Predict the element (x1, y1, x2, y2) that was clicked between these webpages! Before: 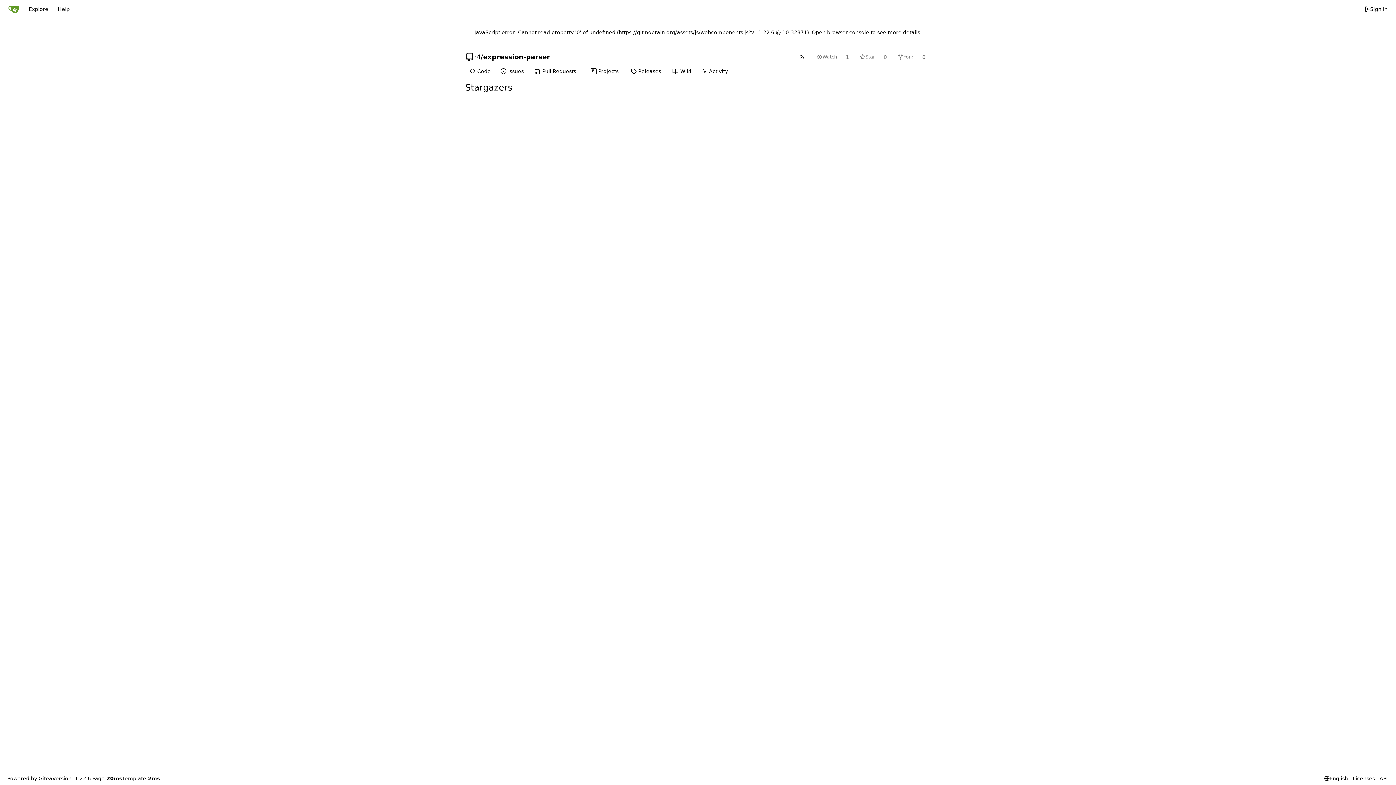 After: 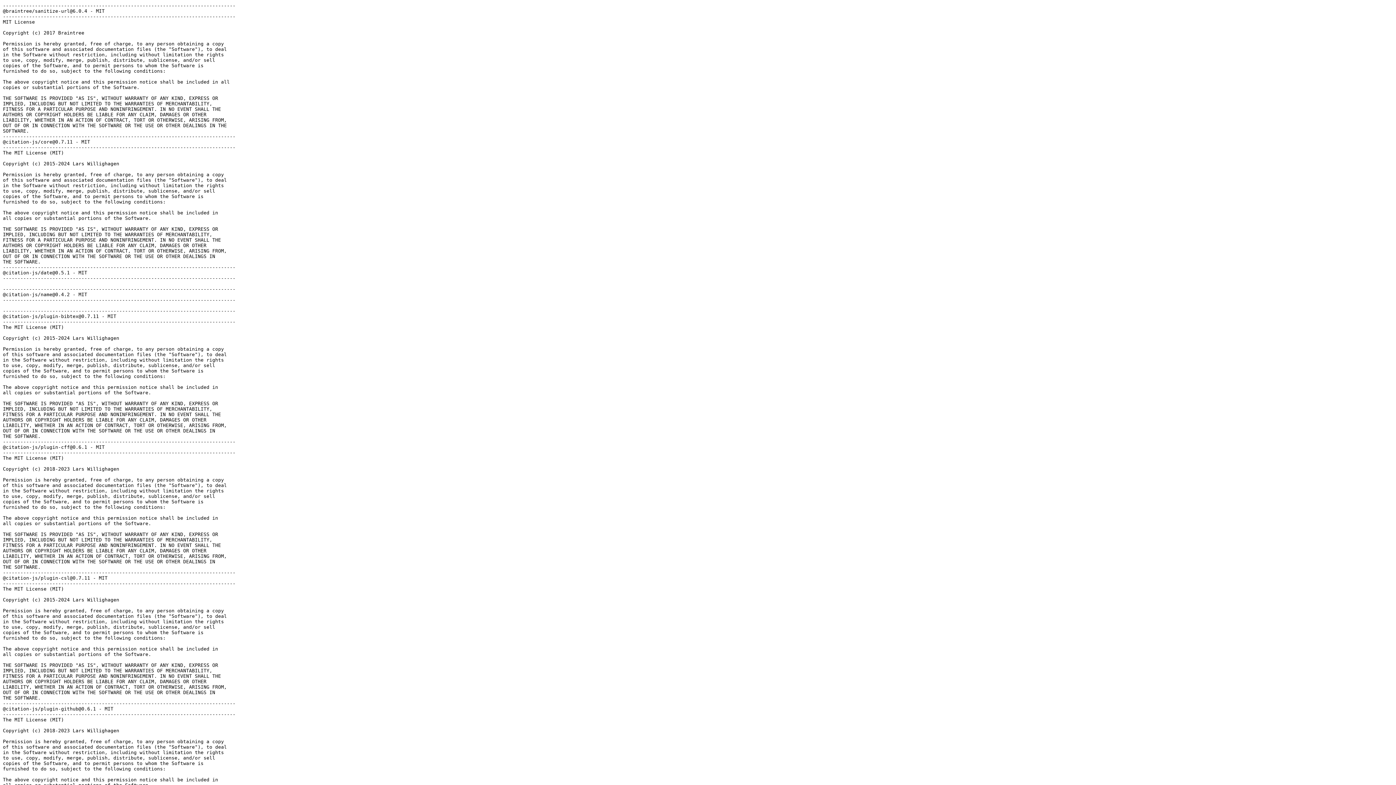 Action: label: Licenses bbox: (1350, 775, 1375, 782)